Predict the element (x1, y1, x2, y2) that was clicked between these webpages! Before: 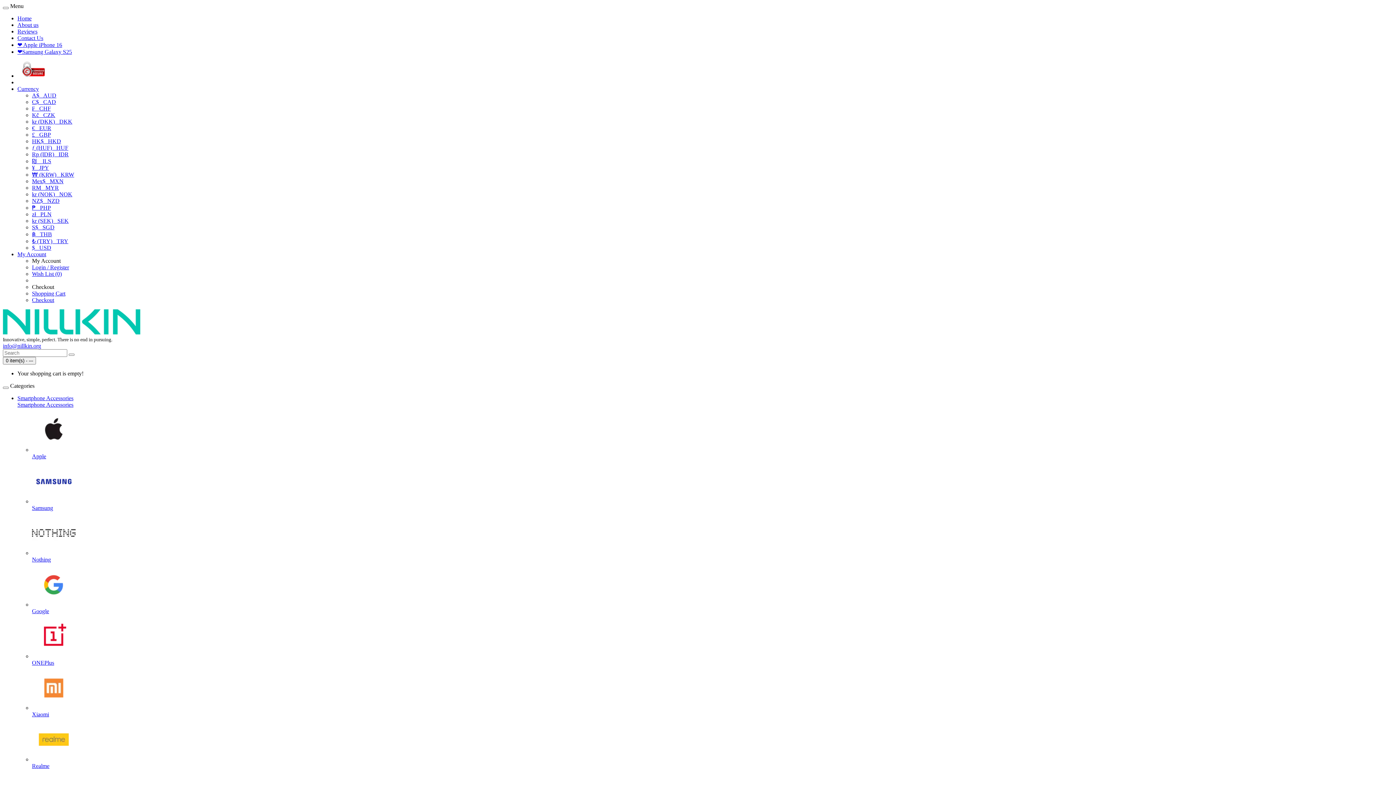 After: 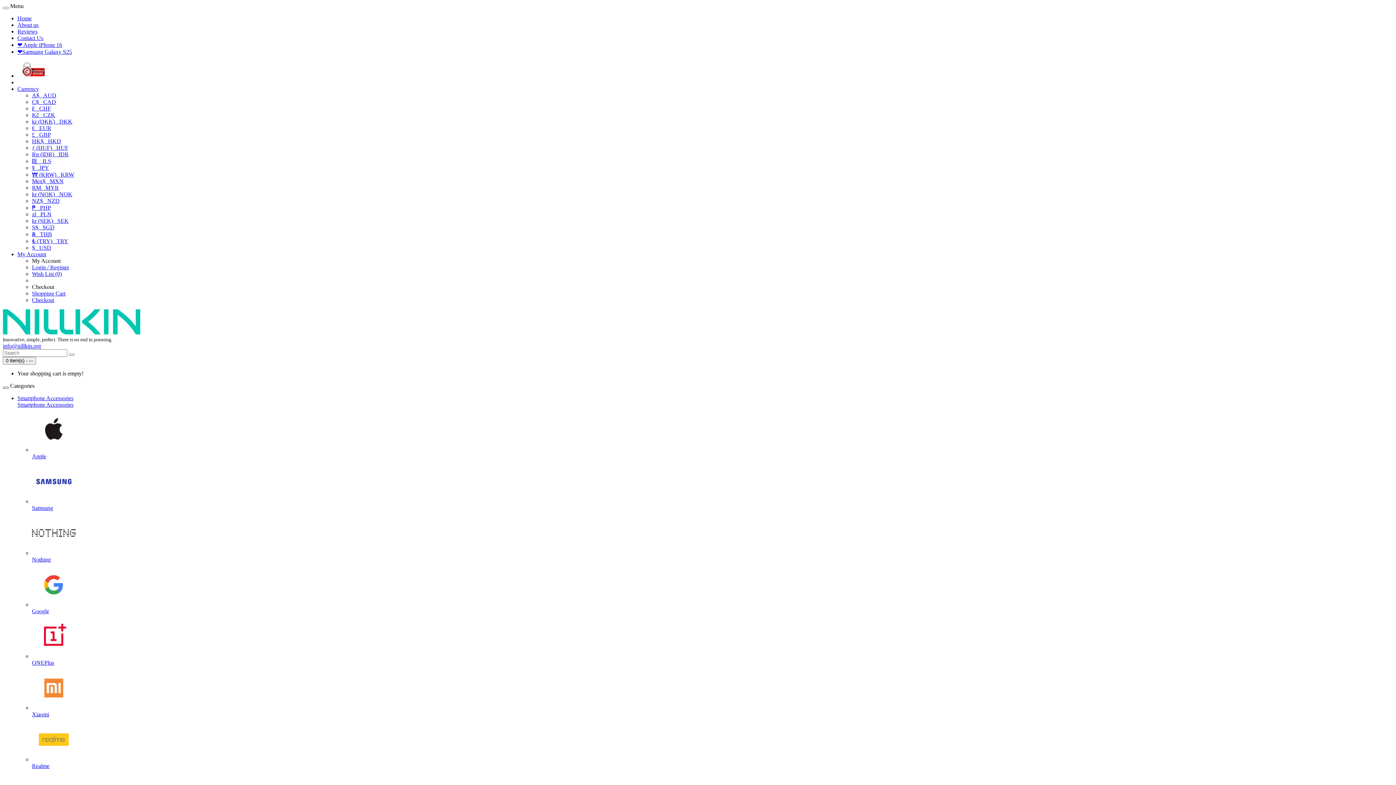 Action: bbox: (2, 386, 8, 389)